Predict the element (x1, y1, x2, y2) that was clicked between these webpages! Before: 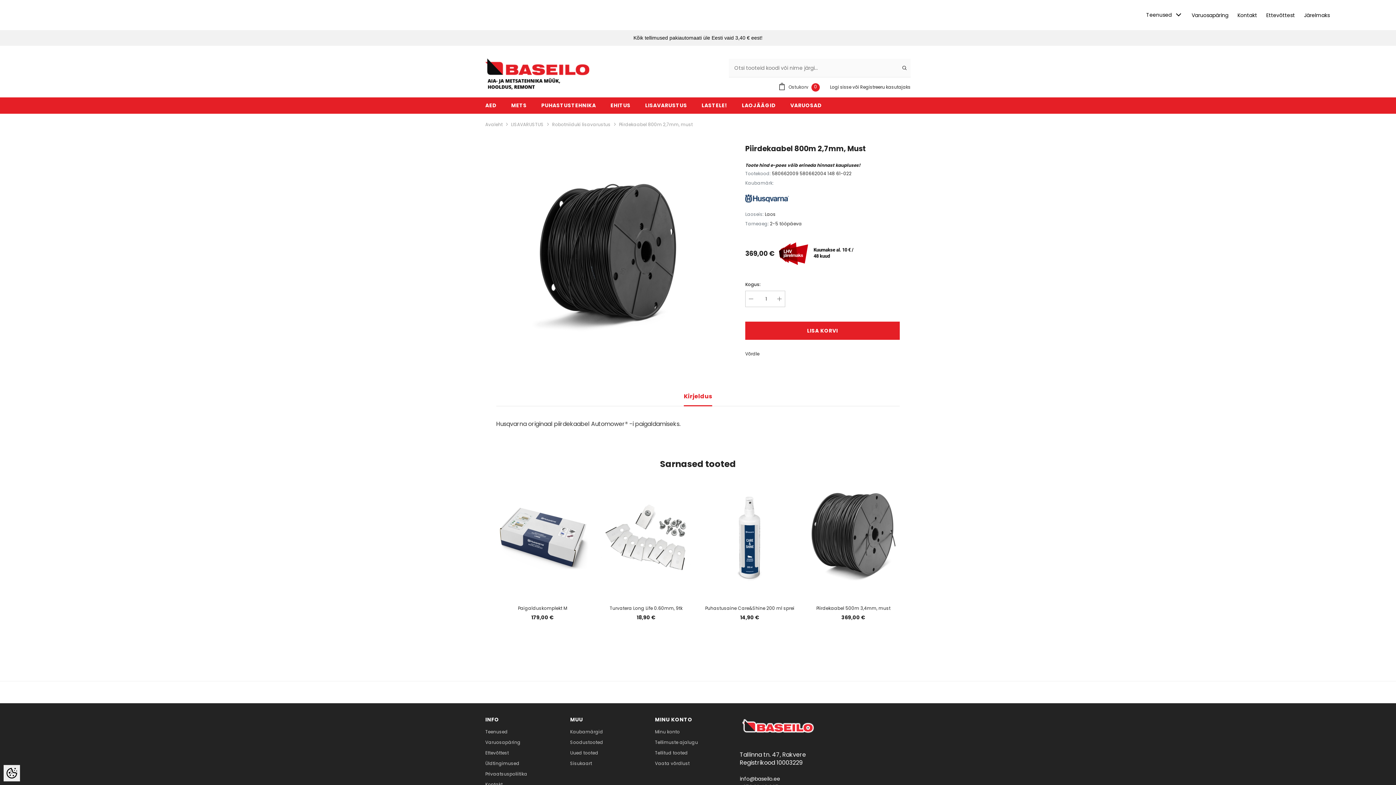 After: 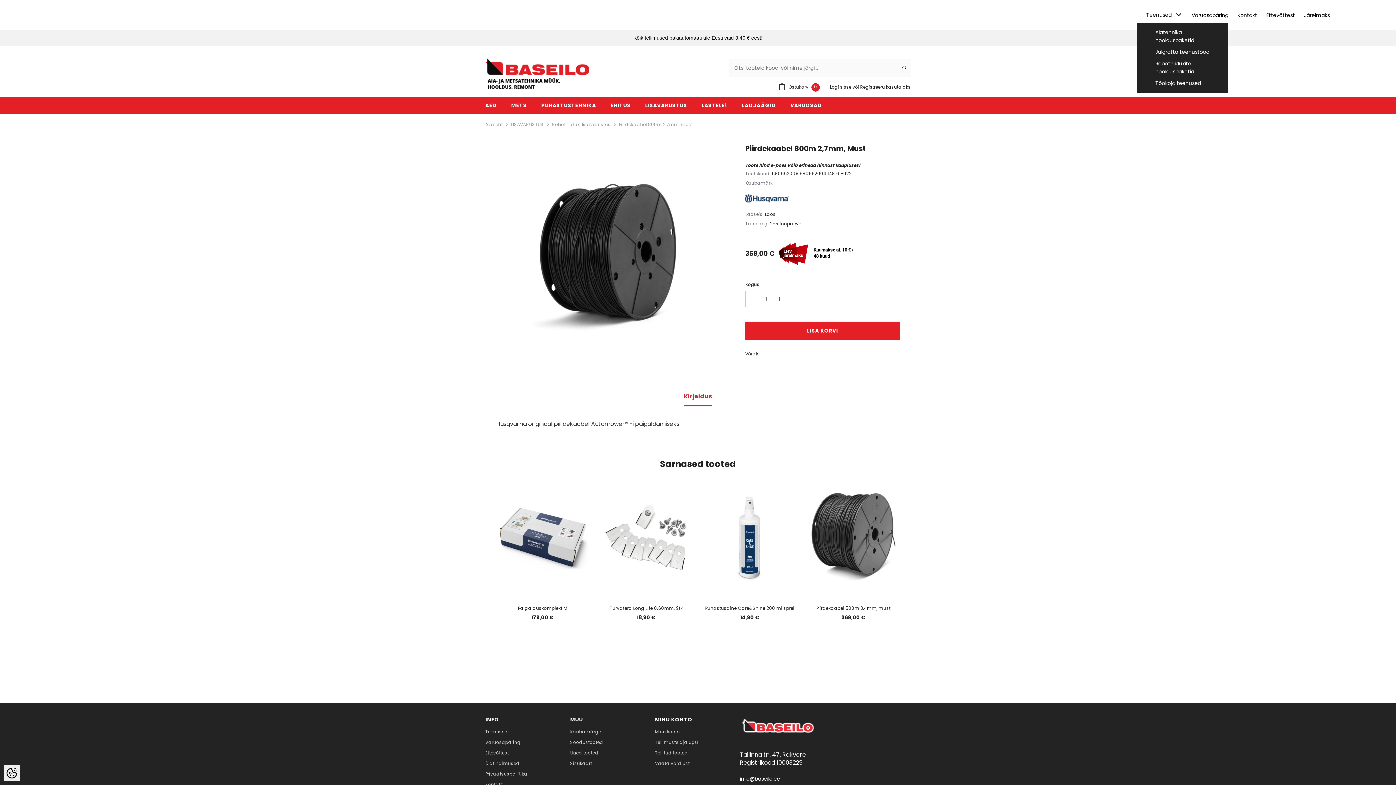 Action: bbox: (1174, 10, 1182, 16)